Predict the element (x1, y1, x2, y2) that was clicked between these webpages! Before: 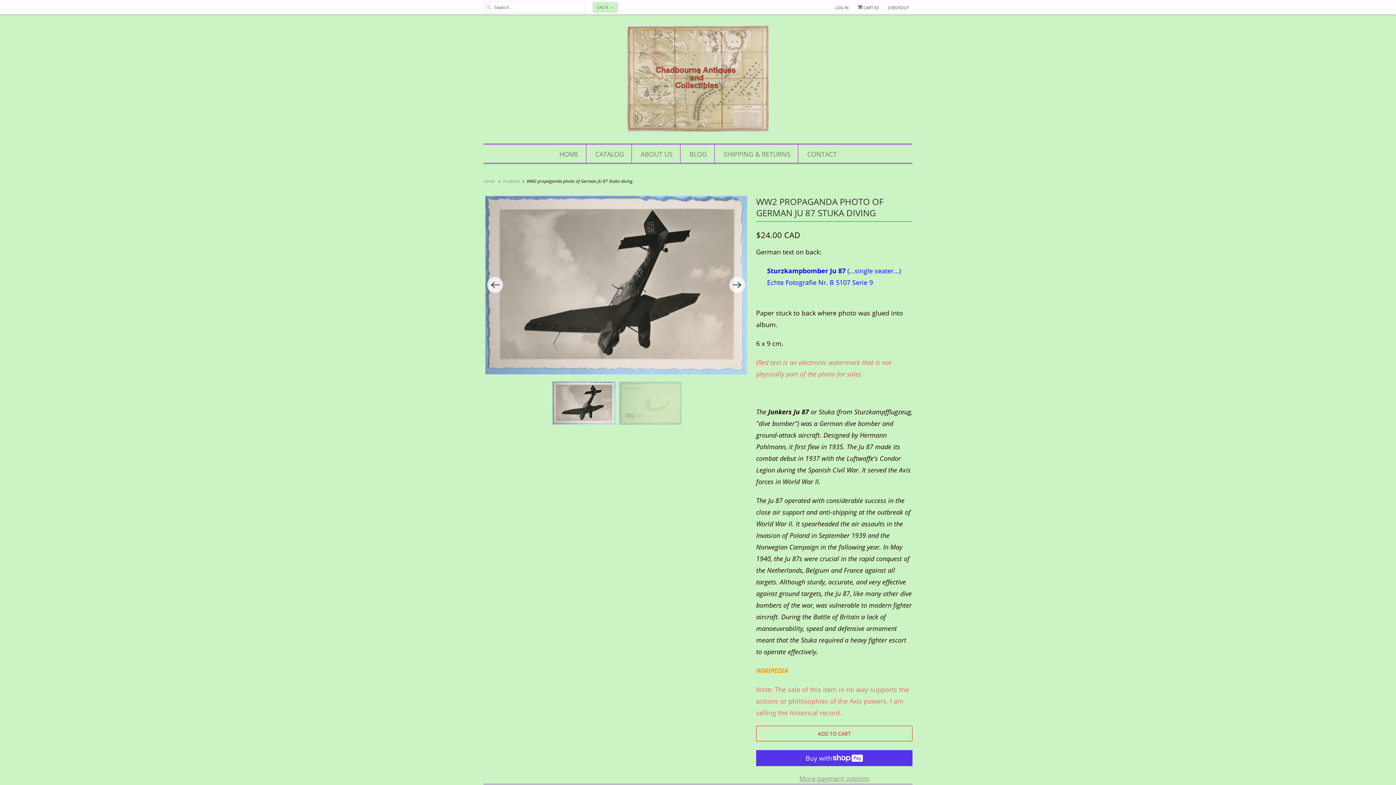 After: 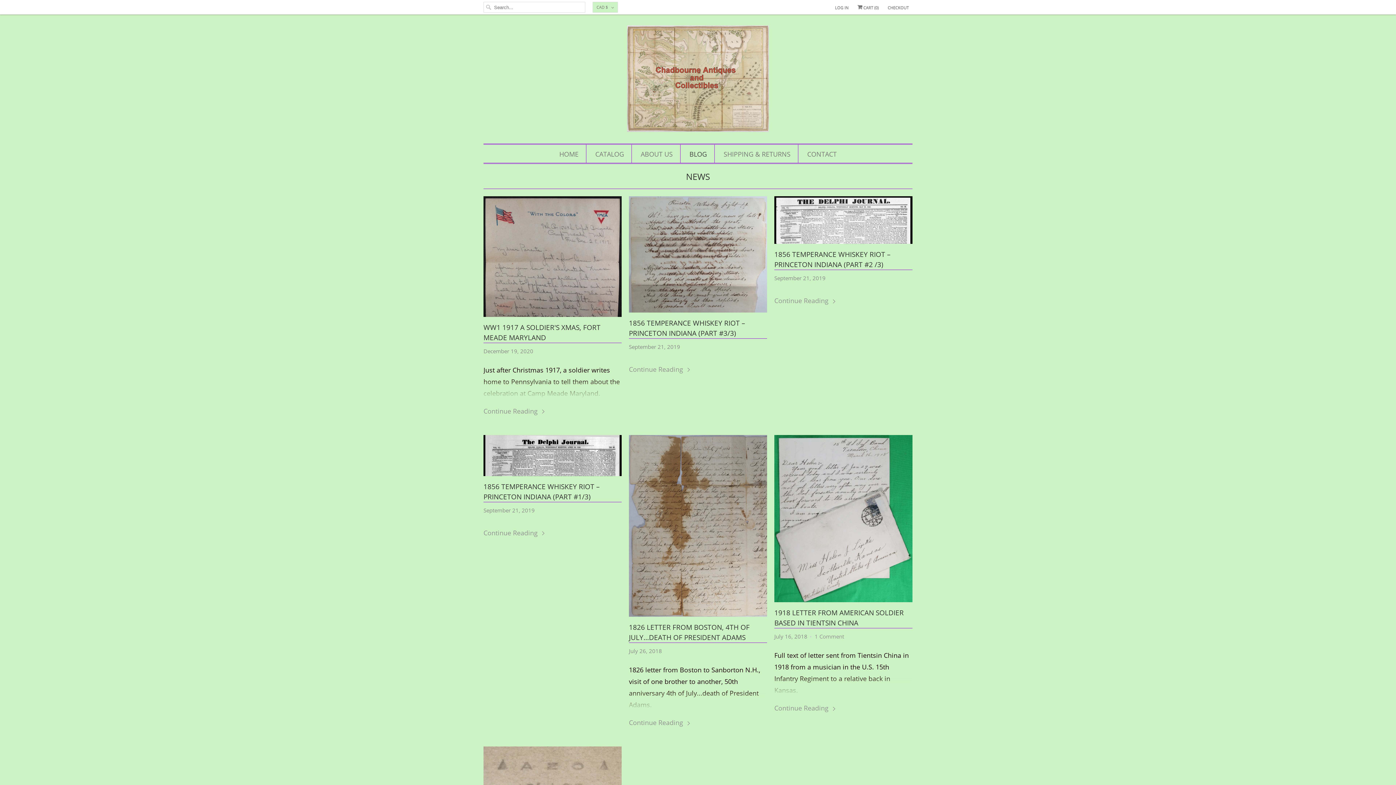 Action: bbox: (689, 148, 707, 159) label: BLOG